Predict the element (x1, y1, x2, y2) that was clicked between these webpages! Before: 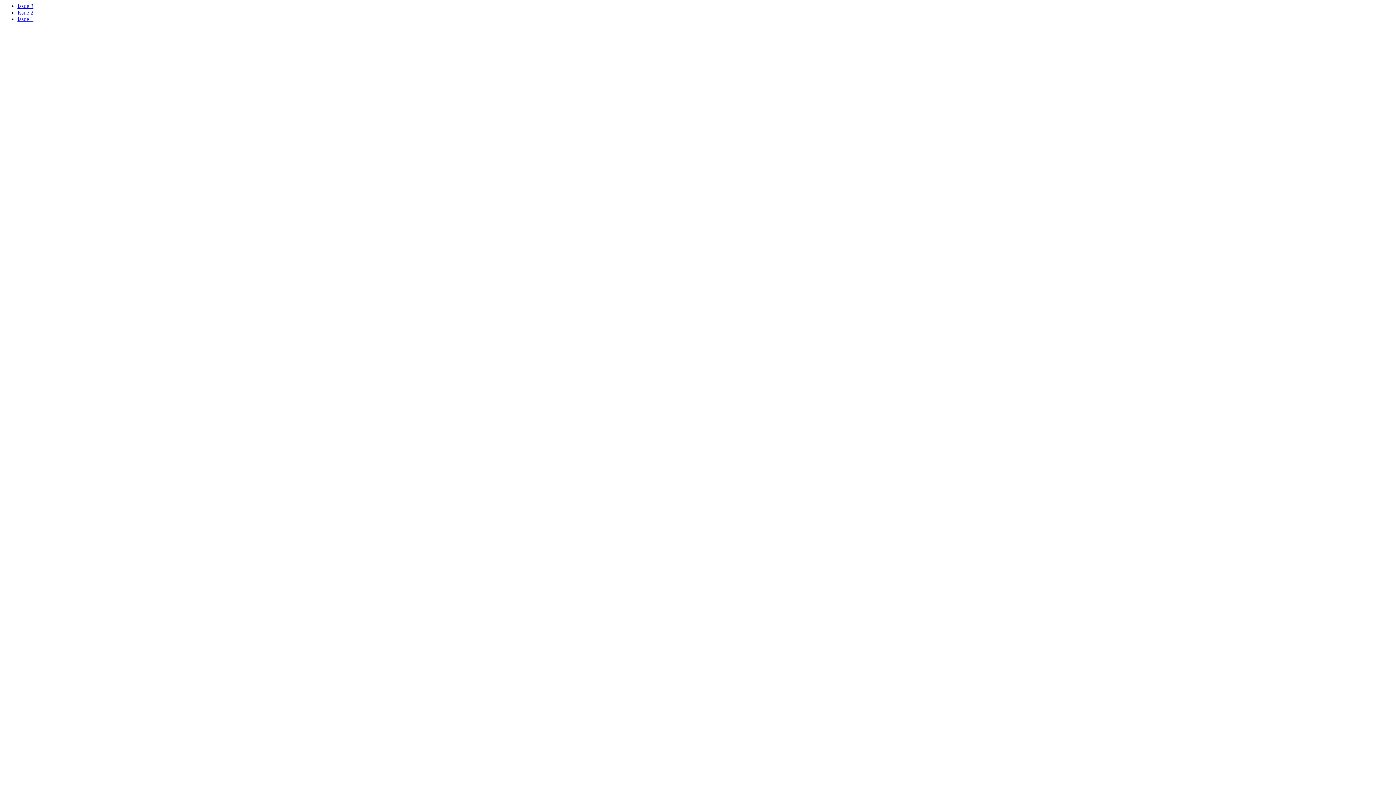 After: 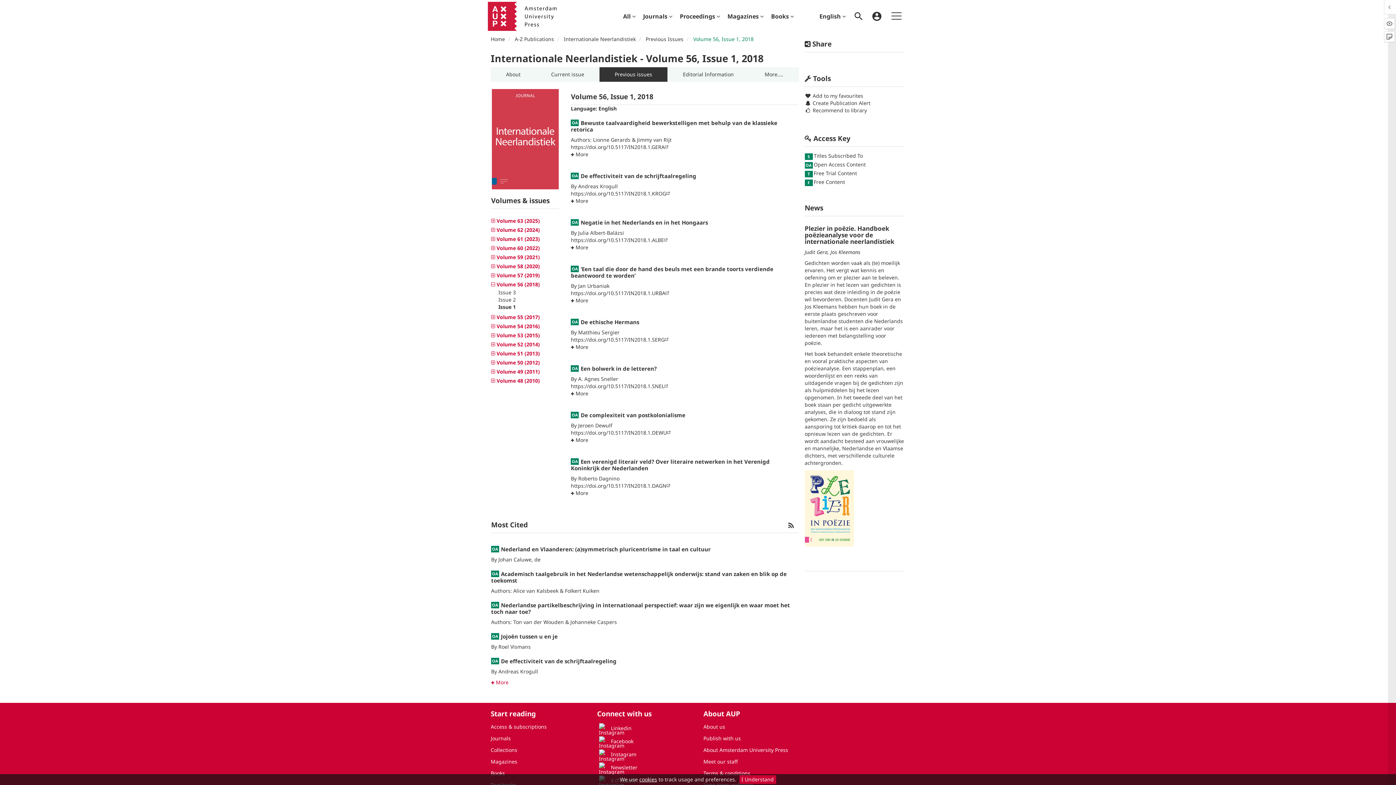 Action: label: Issue 1 bbox: (17, 16, 33, 22)